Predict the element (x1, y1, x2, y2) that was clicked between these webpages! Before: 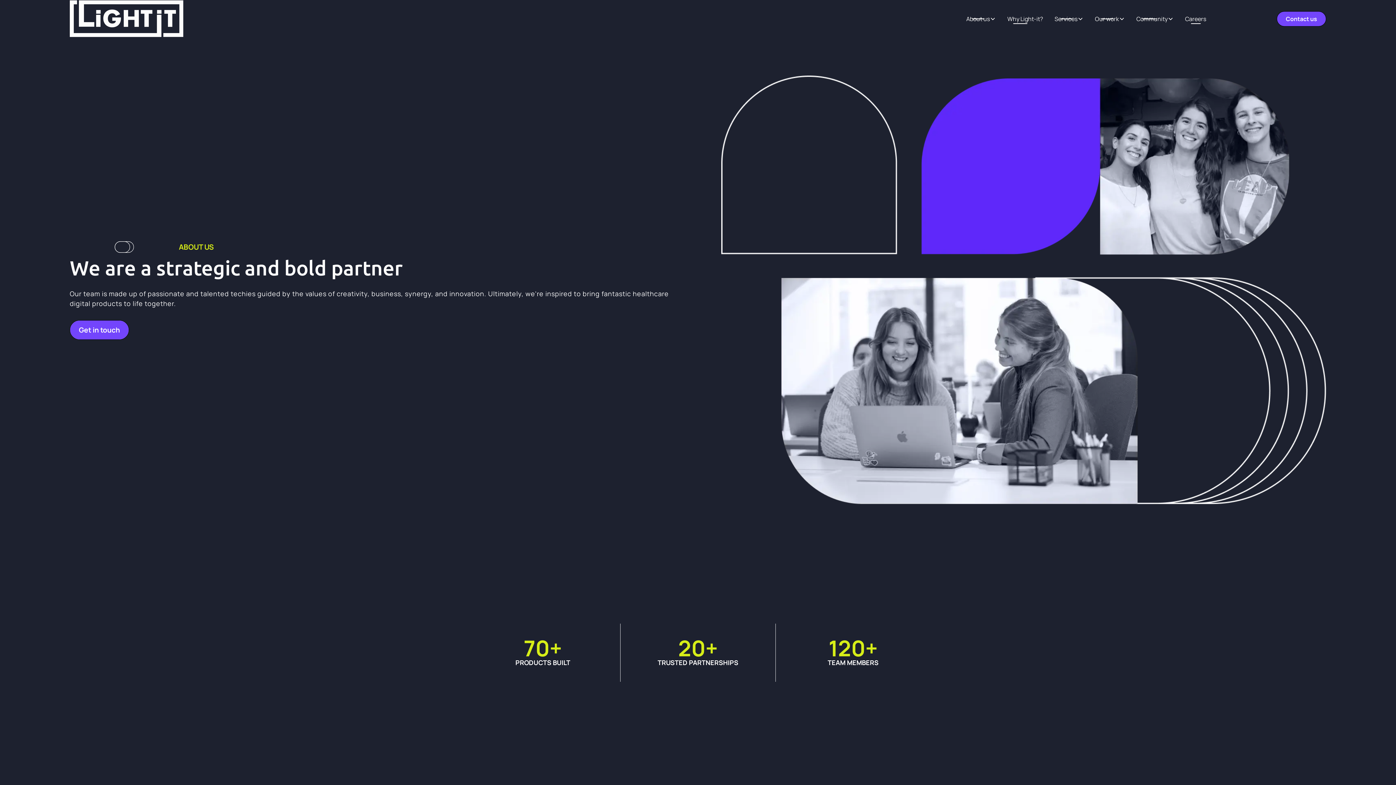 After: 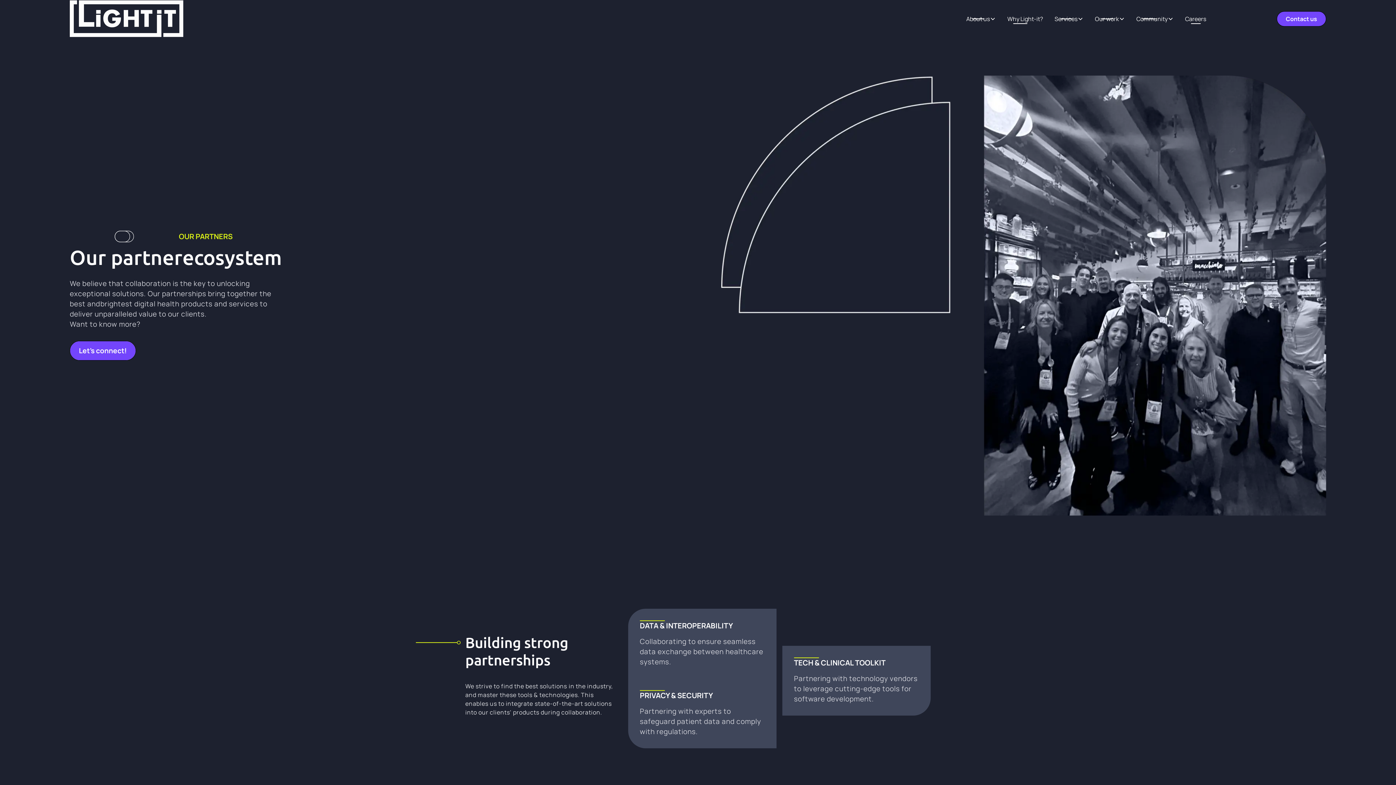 Action: label: 20
+
TRUSTED PARTNERSHIPS bbox: (620, 598, 775, 707)